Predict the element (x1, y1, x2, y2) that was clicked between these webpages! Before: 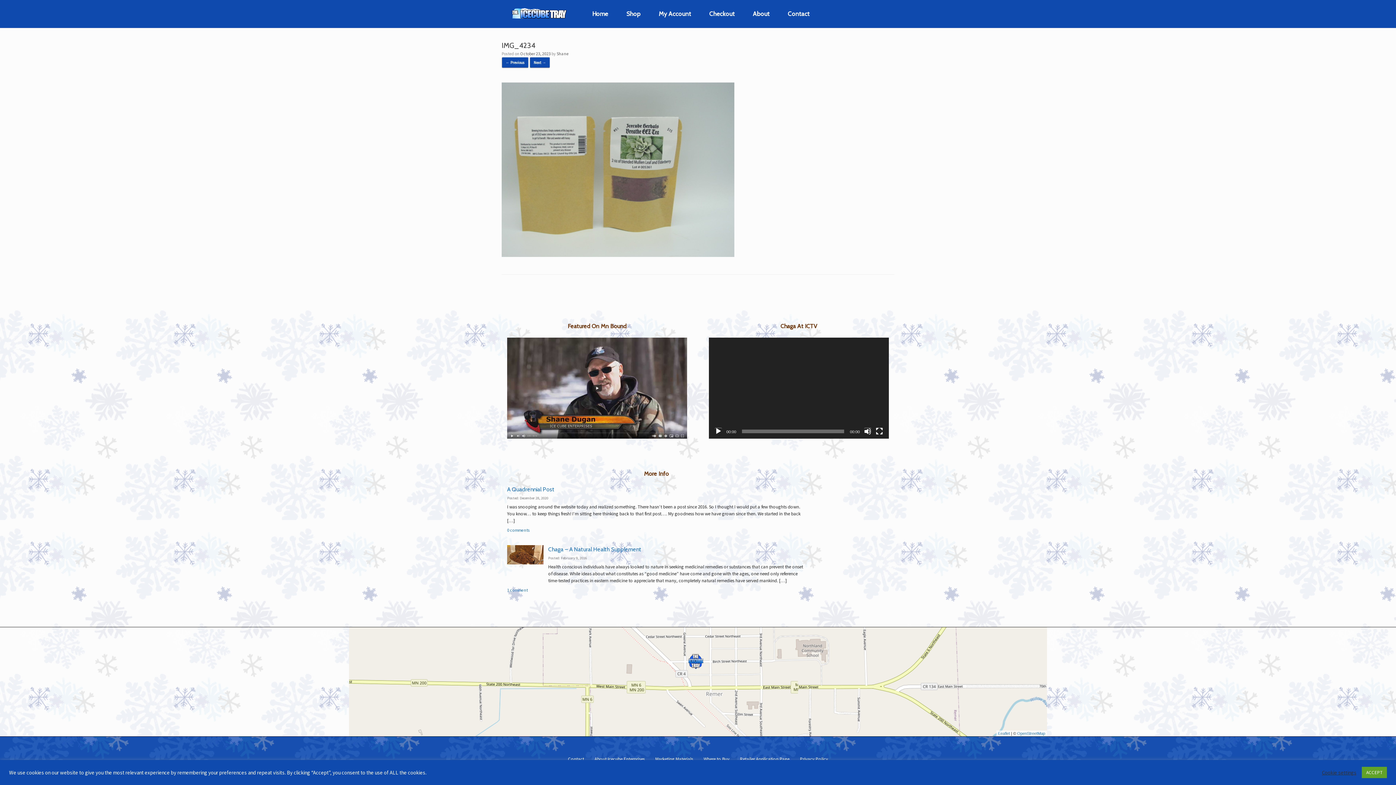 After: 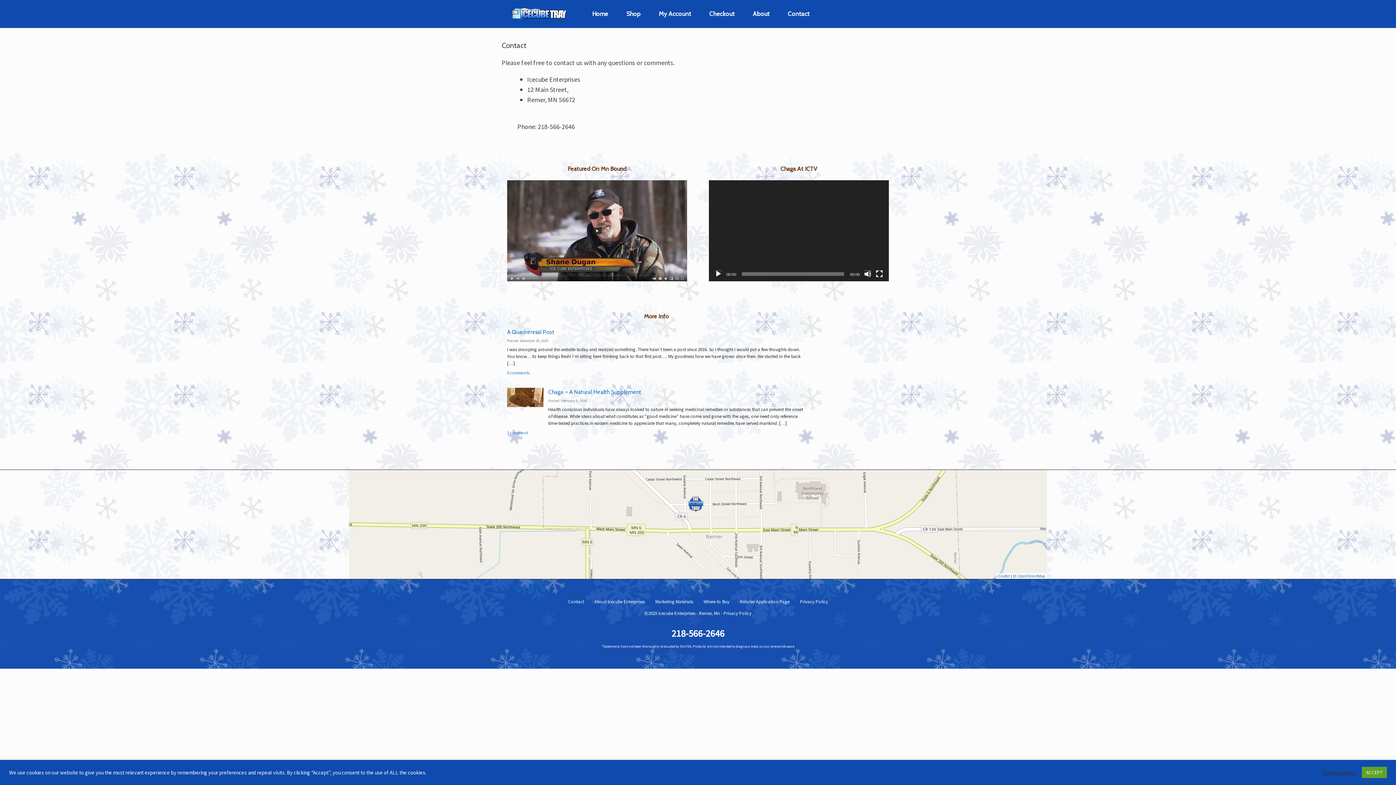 Action: label: Contact bbox: (568, 756, 584, 762)